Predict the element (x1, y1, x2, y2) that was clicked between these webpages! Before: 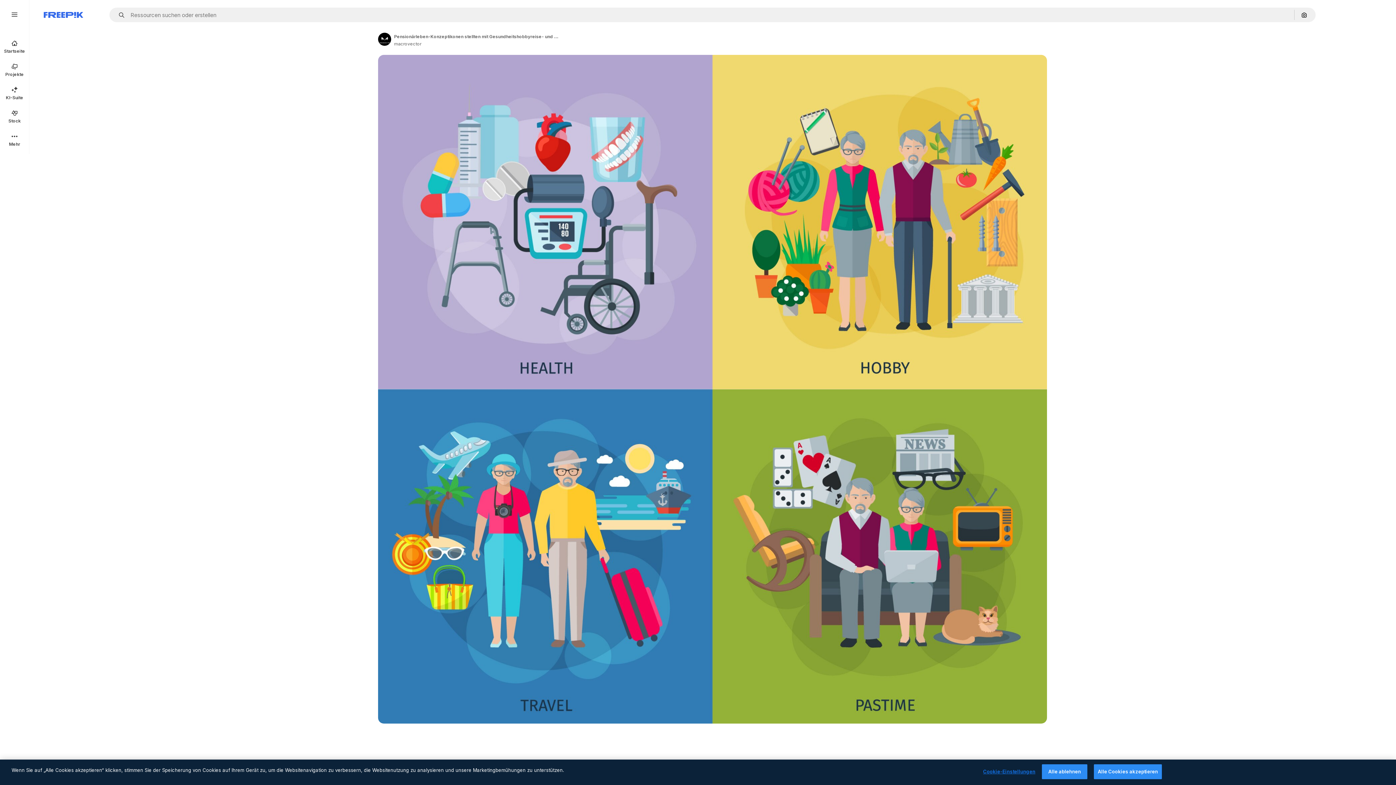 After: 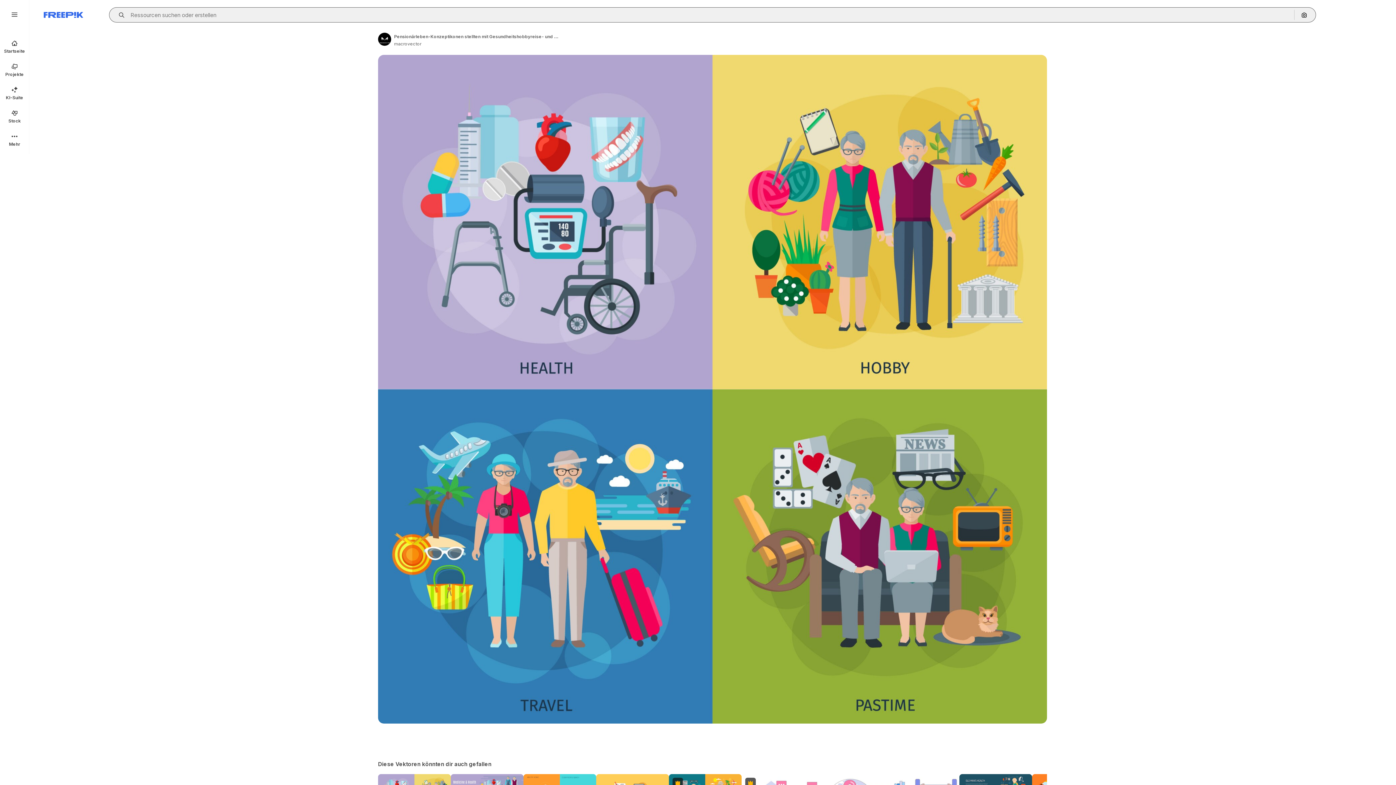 Action: bbox: (115, 12, 129, 17) label: Open autocomplete